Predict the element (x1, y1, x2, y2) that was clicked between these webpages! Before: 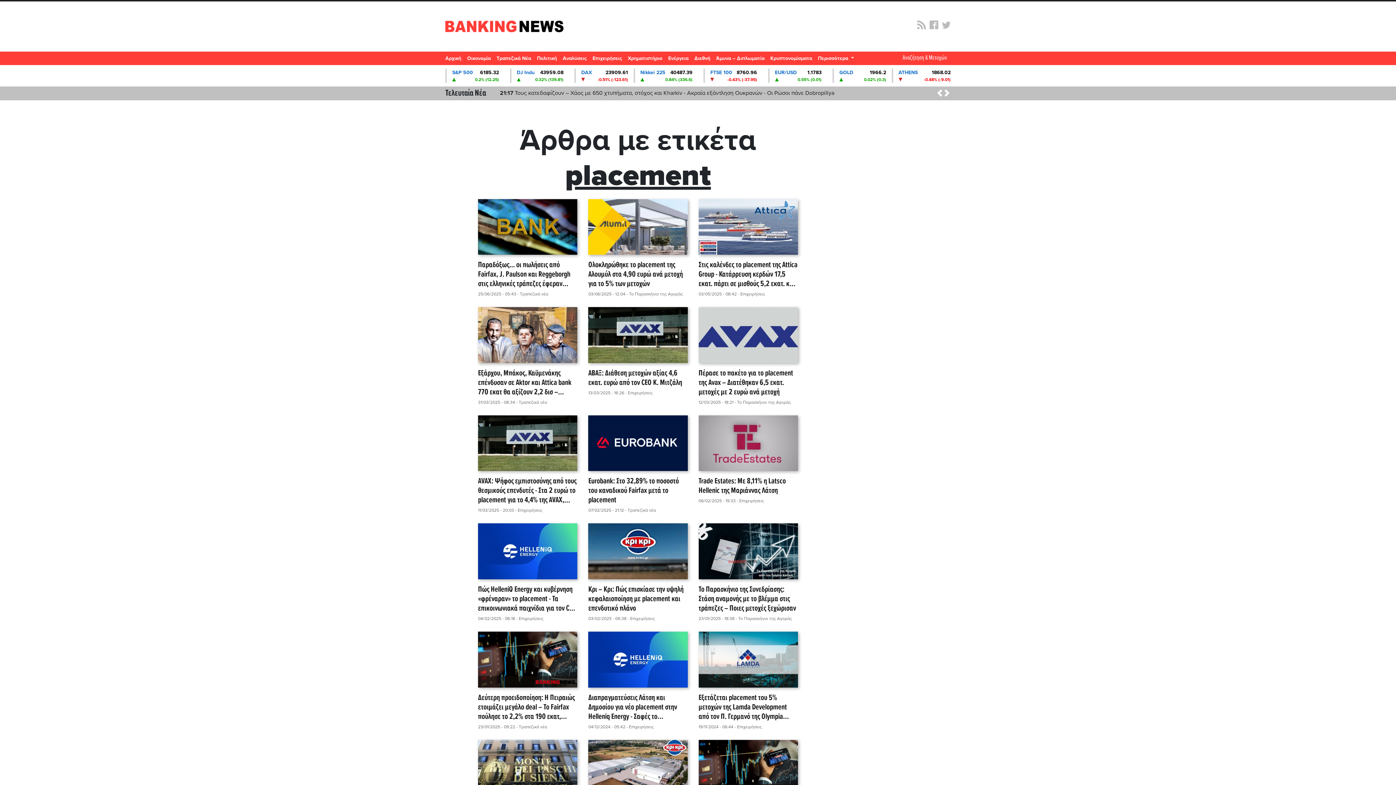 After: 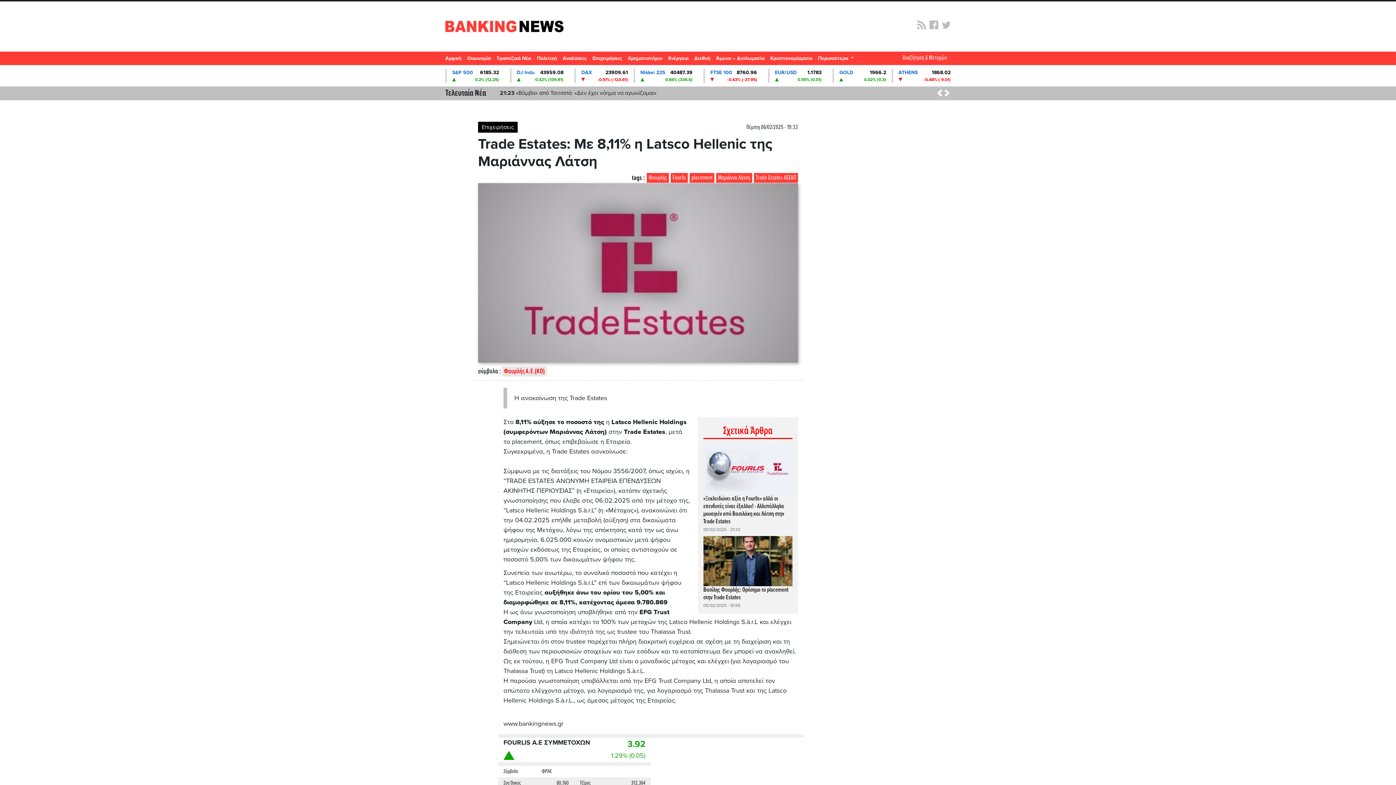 Action: label: Trade Estates: Με 8,11% η Latsco Hellenic της Μαριάννας Λάτση bbox: (698, 477, 798, 496)